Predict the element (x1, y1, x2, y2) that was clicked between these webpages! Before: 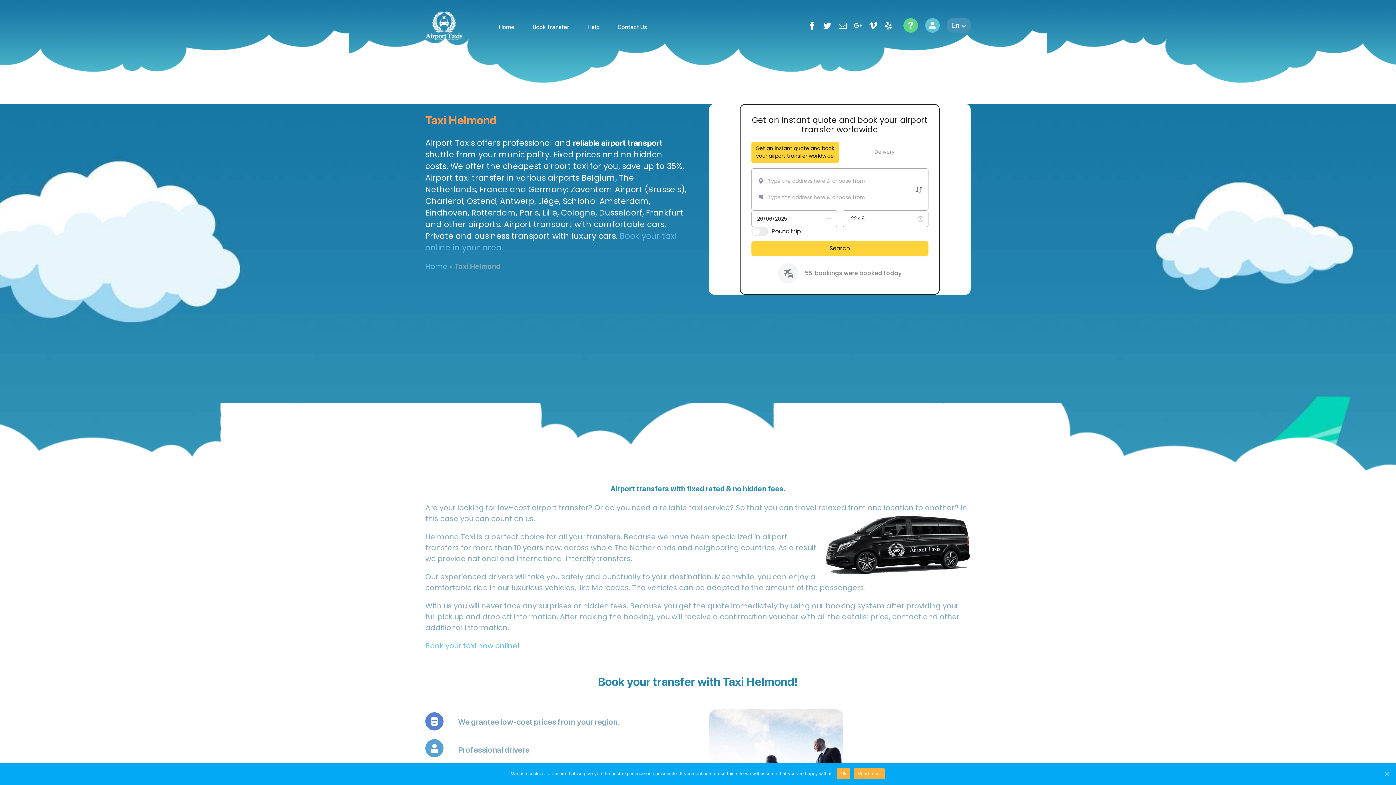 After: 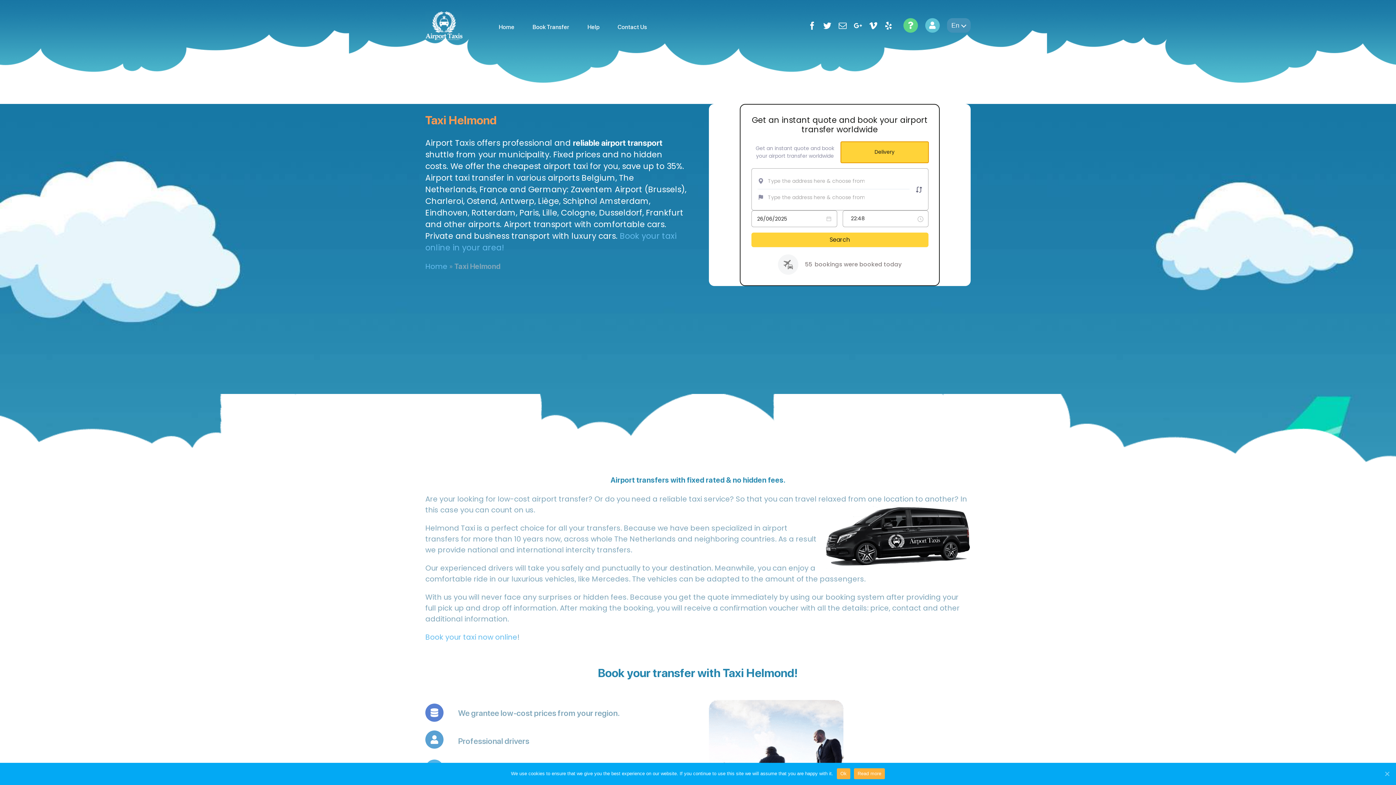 Action: bbox: (841, 141, 928, 162) label: Delivery